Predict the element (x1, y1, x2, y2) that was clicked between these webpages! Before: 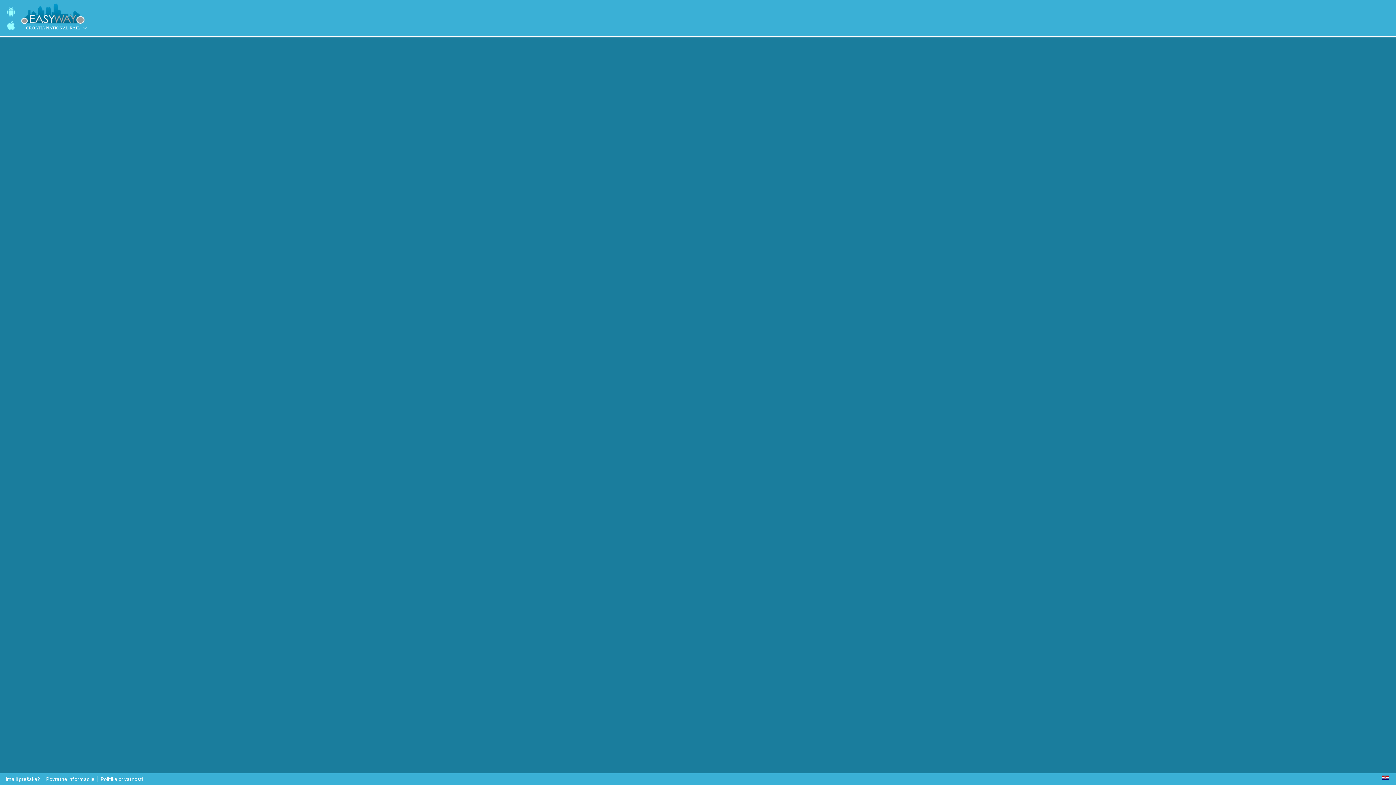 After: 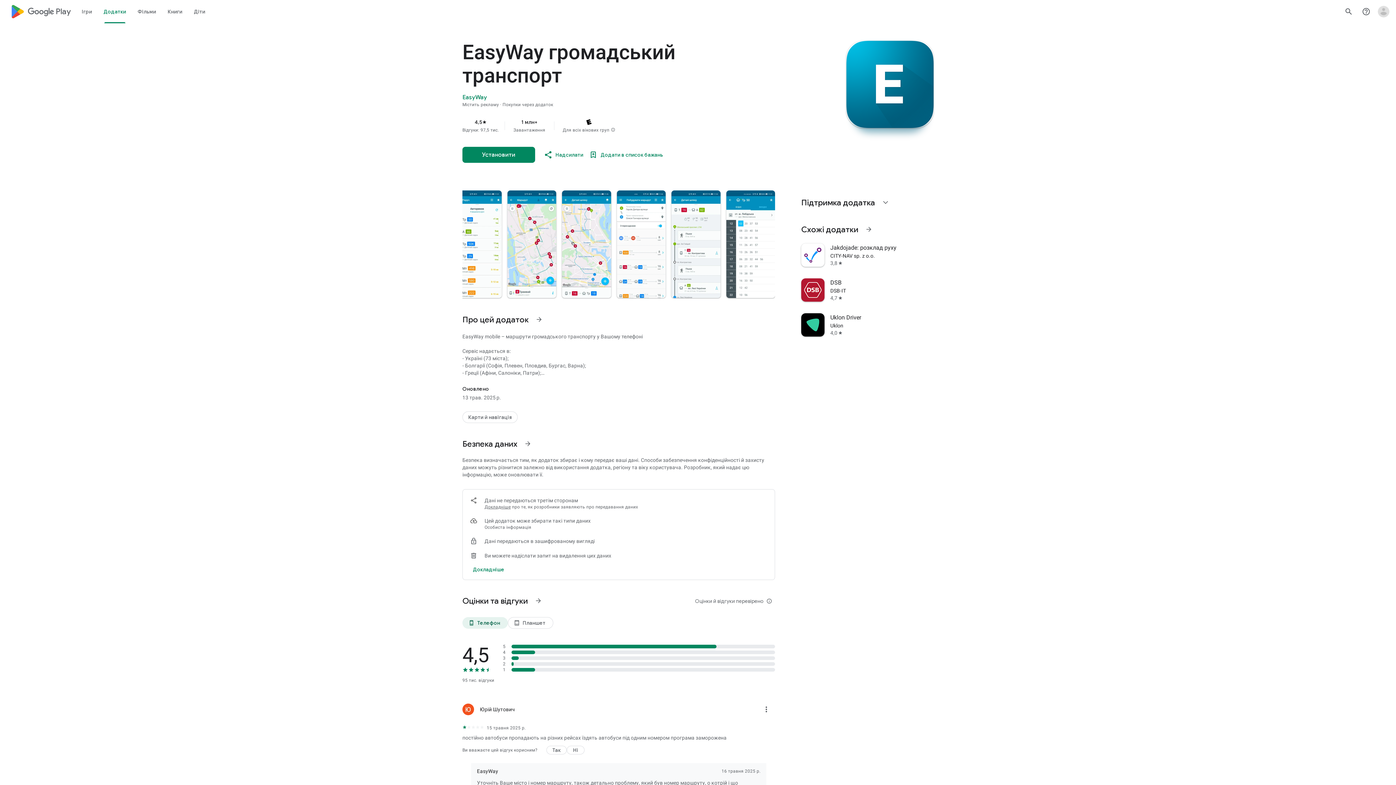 Action: bbox: (7, 14, 14, 20)